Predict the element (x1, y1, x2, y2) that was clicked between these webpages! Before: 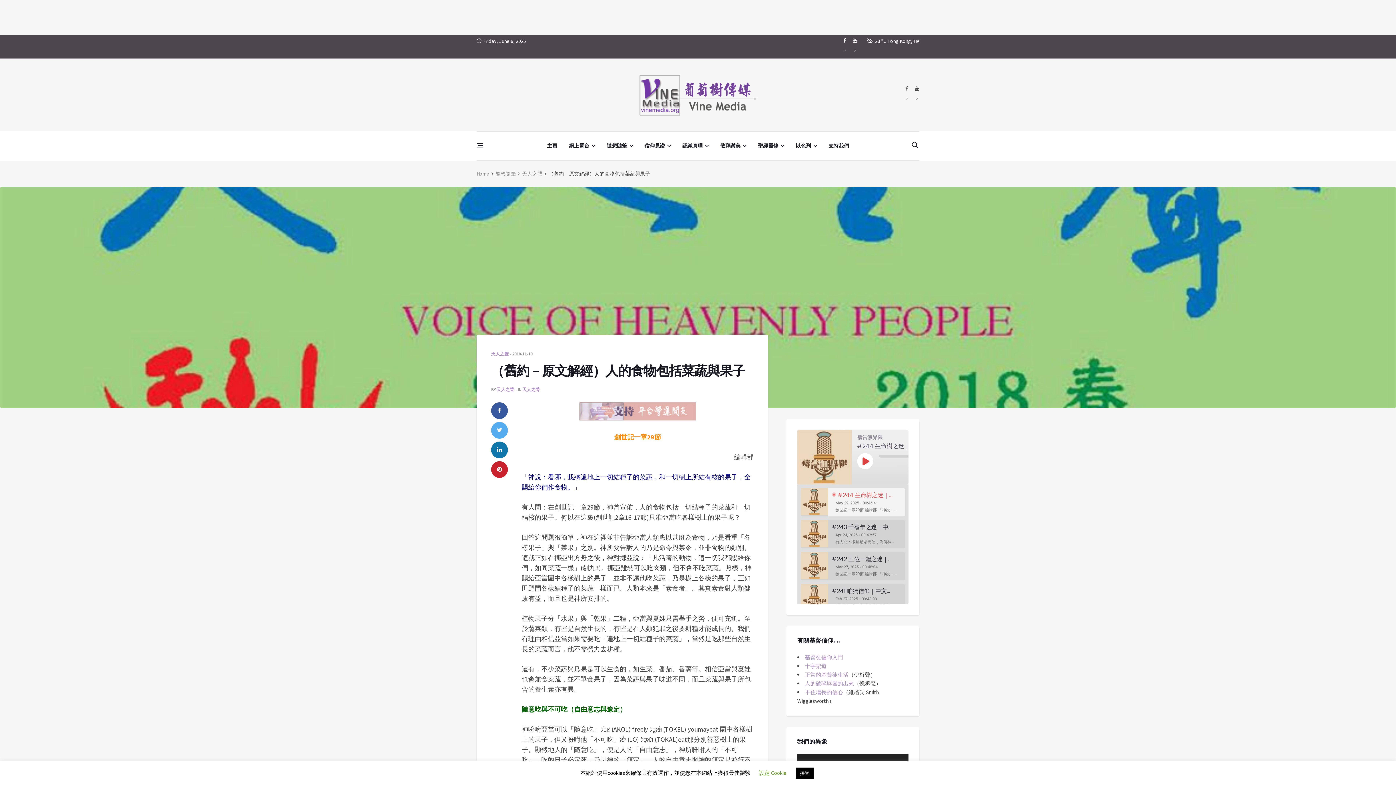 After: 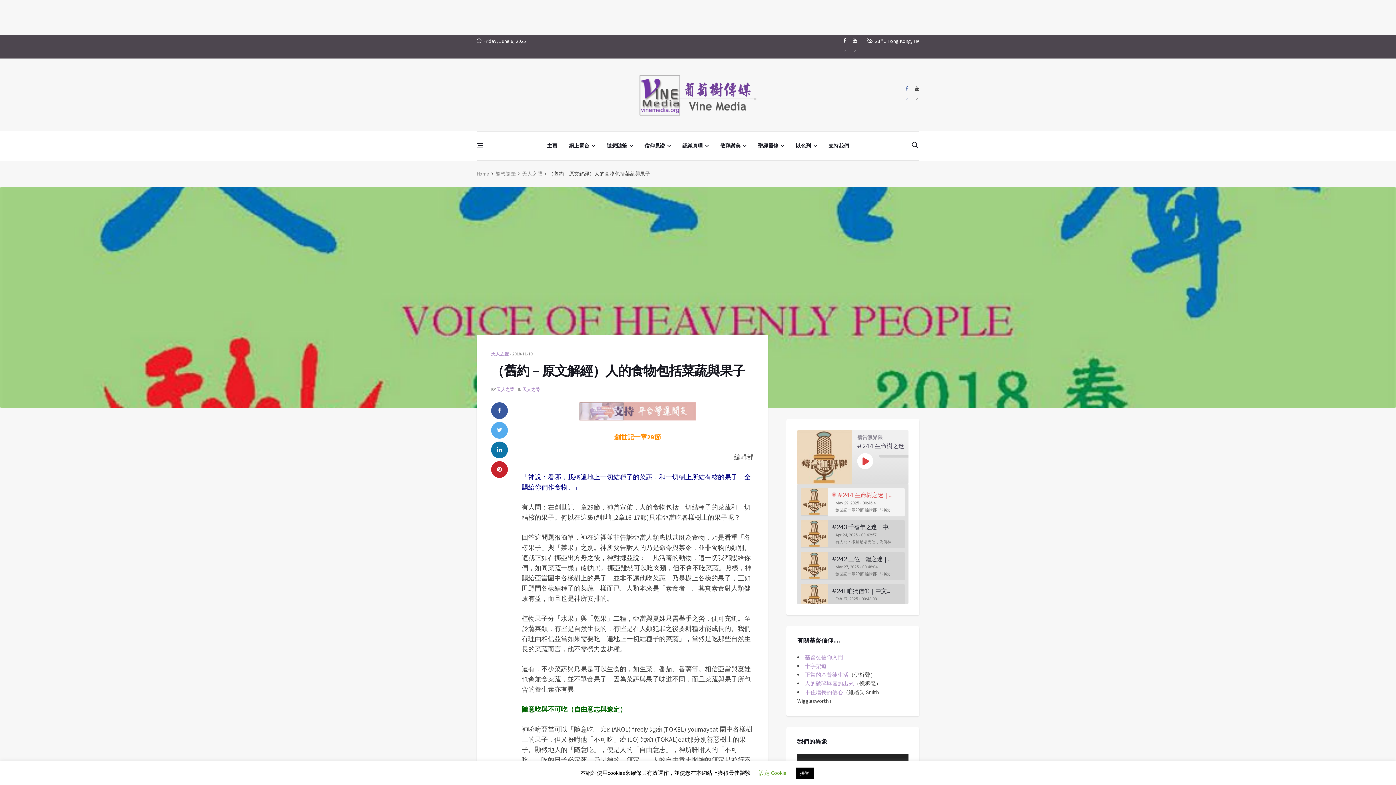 Action: bbox: (904, 83, 909, 106)